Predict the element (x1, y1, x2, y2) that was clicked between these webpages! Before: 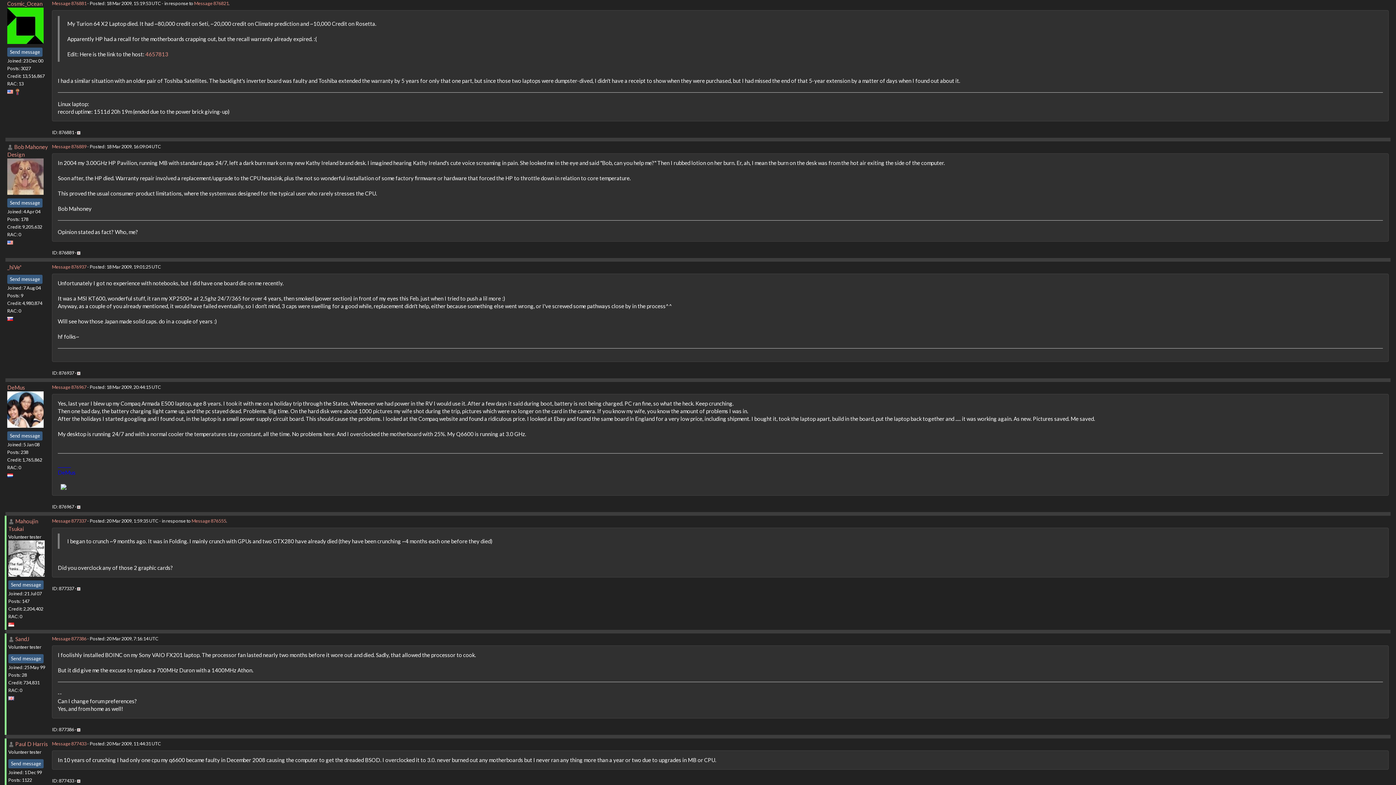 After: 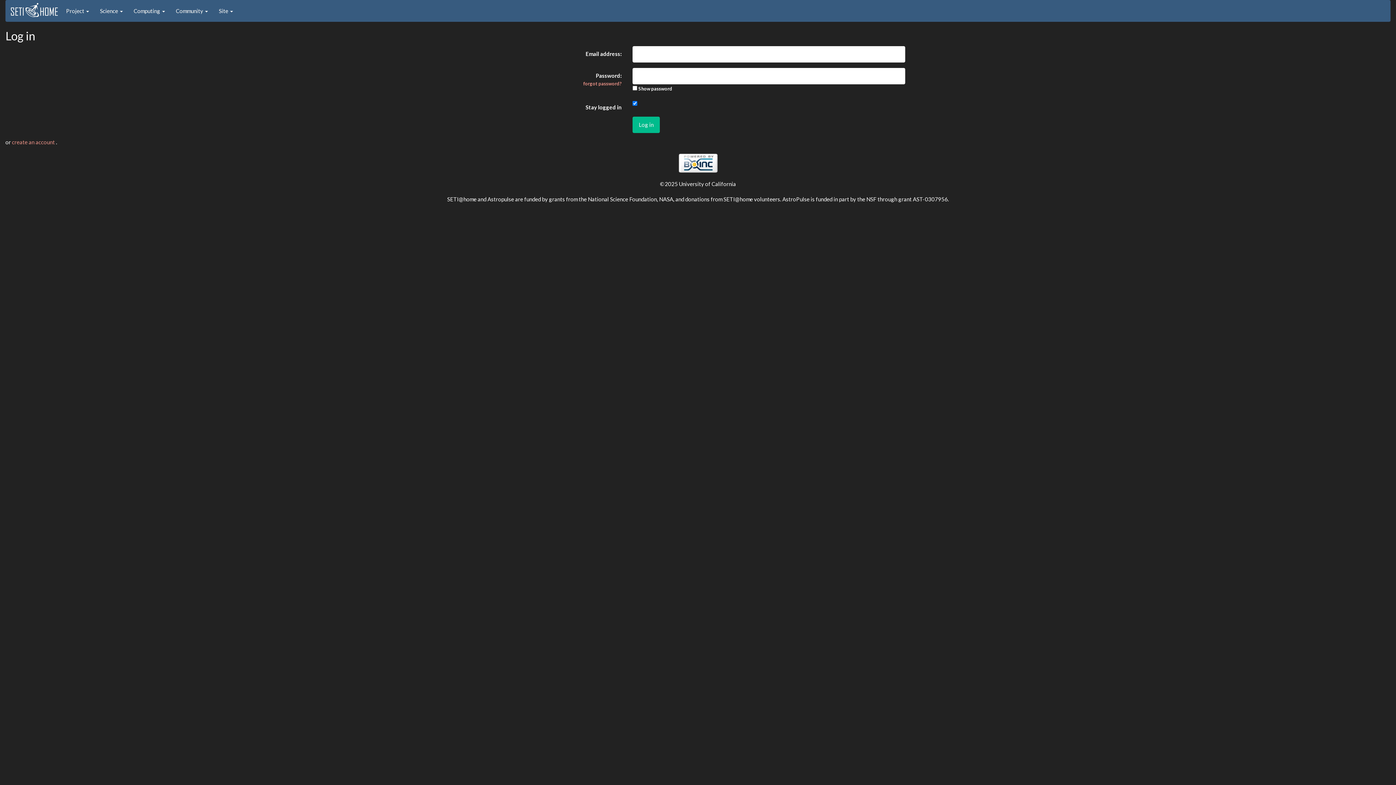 Action: bbox: (8, 654, 43, 663) label: Send message